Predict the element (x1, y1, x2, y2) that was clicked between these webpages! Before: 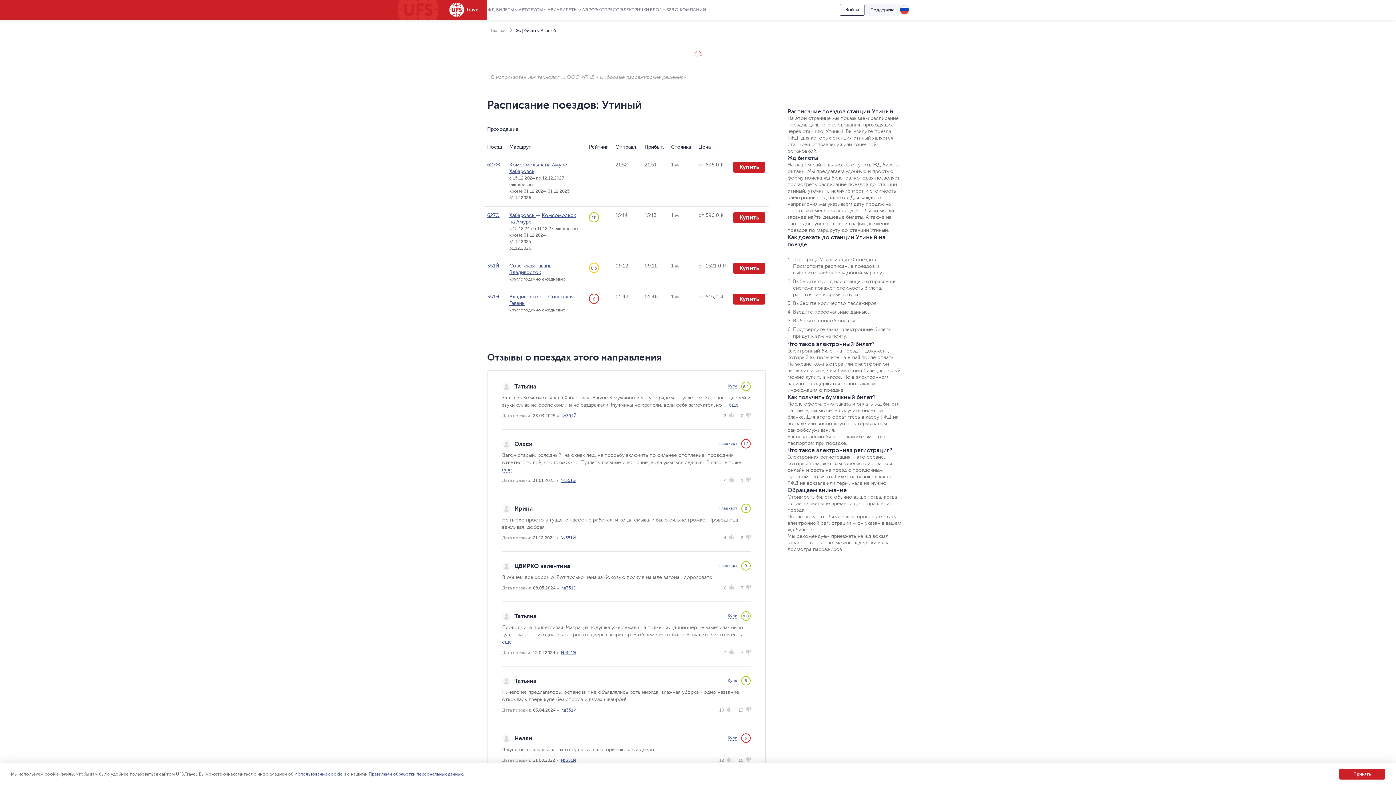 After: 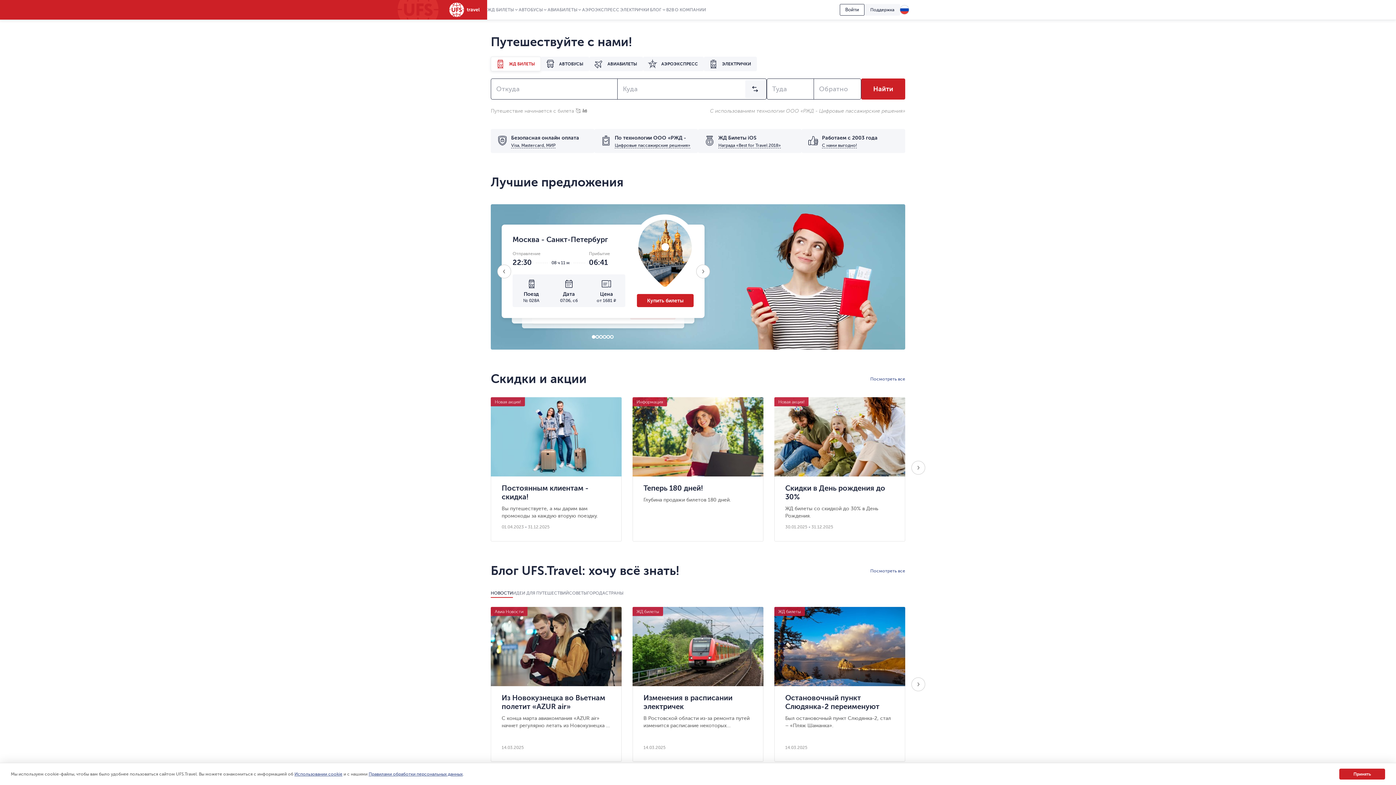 Action: bbox: (449, 2, 480, 17)